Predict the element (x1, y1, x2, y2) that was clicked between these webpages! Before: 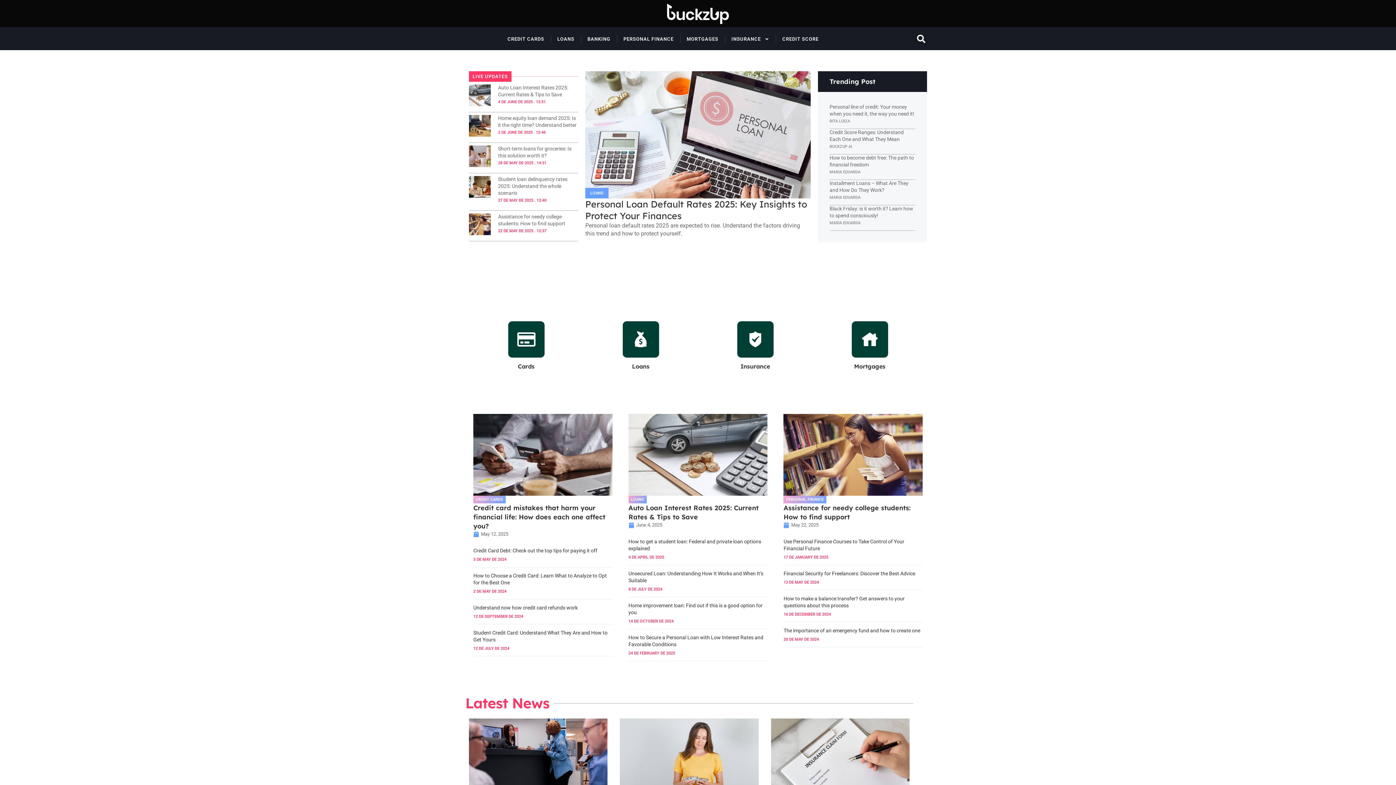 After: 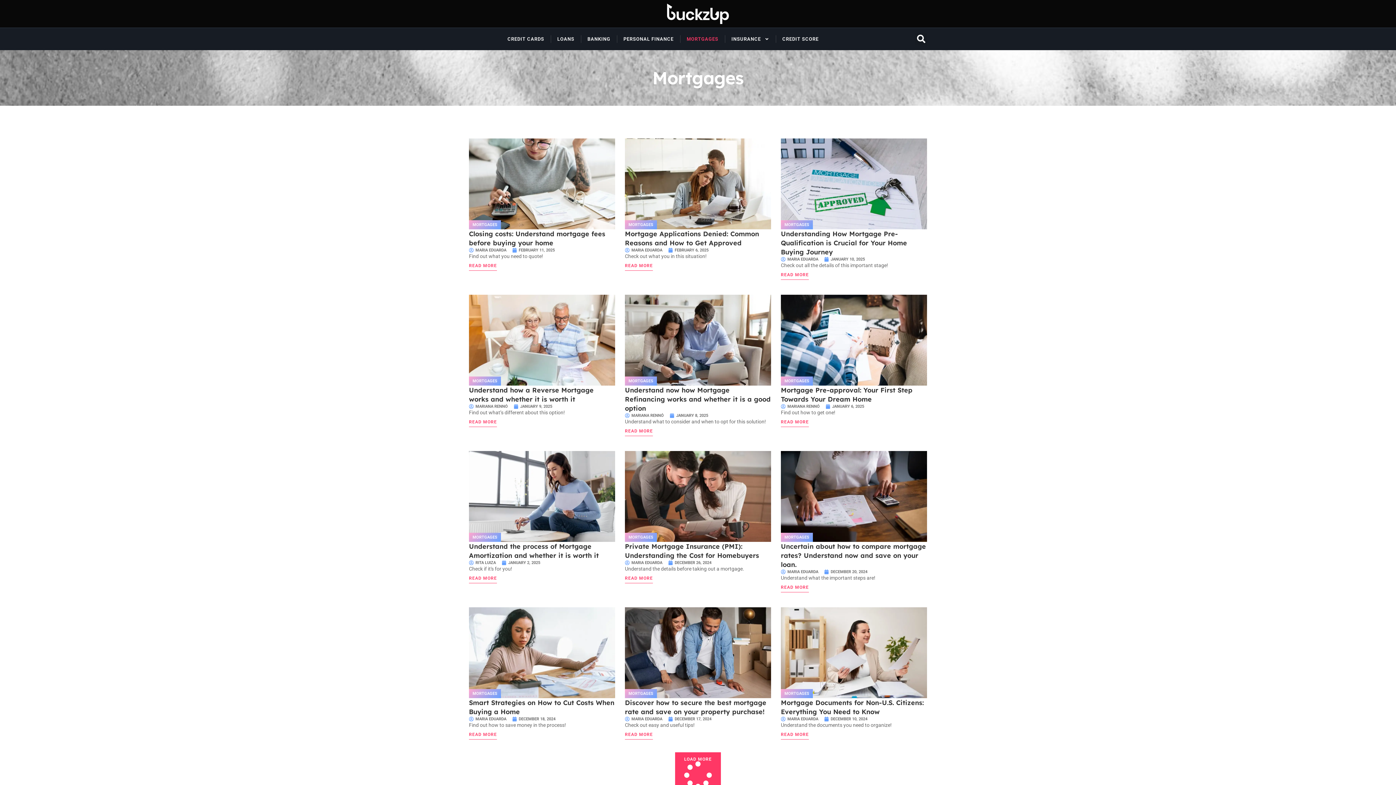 Action: label: Mortgages bbox: (854, 362, 885, 370)